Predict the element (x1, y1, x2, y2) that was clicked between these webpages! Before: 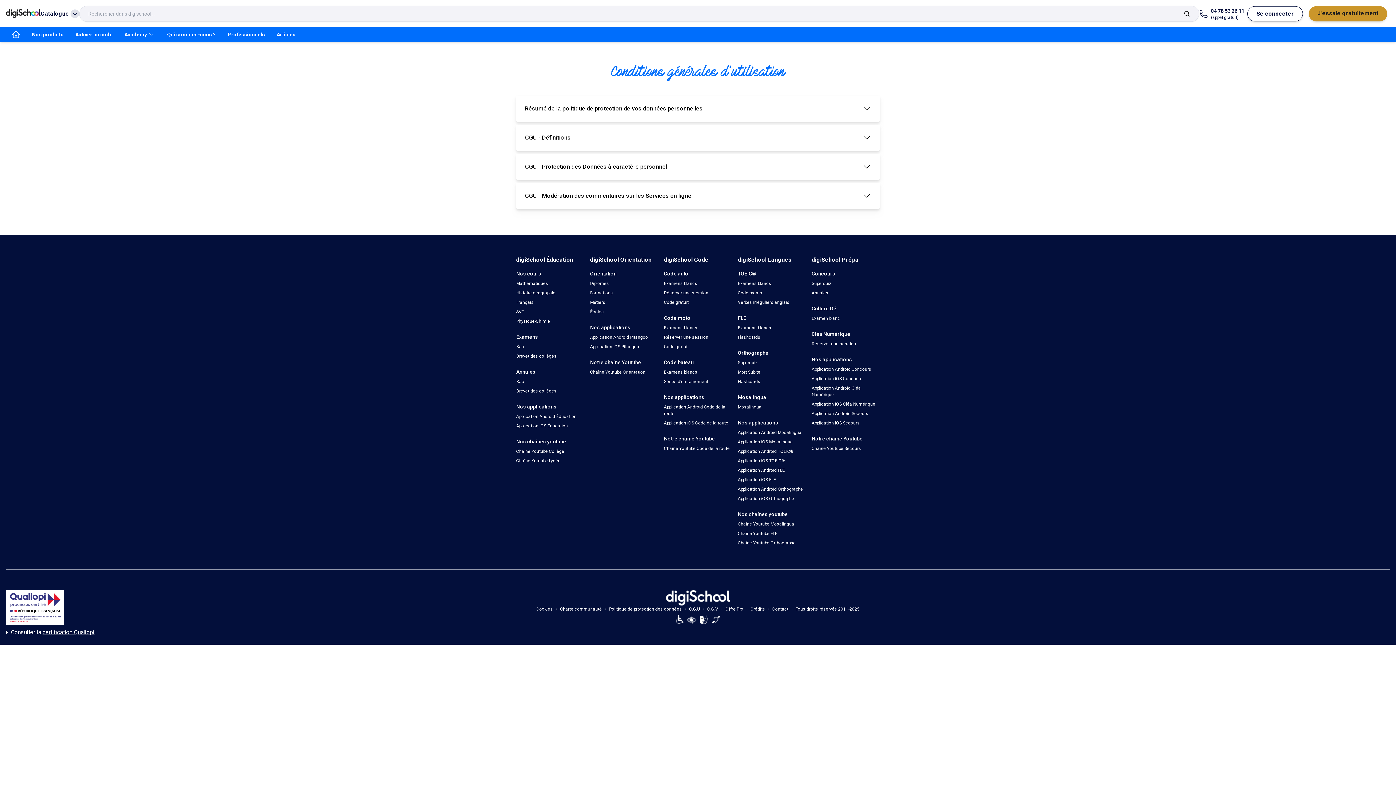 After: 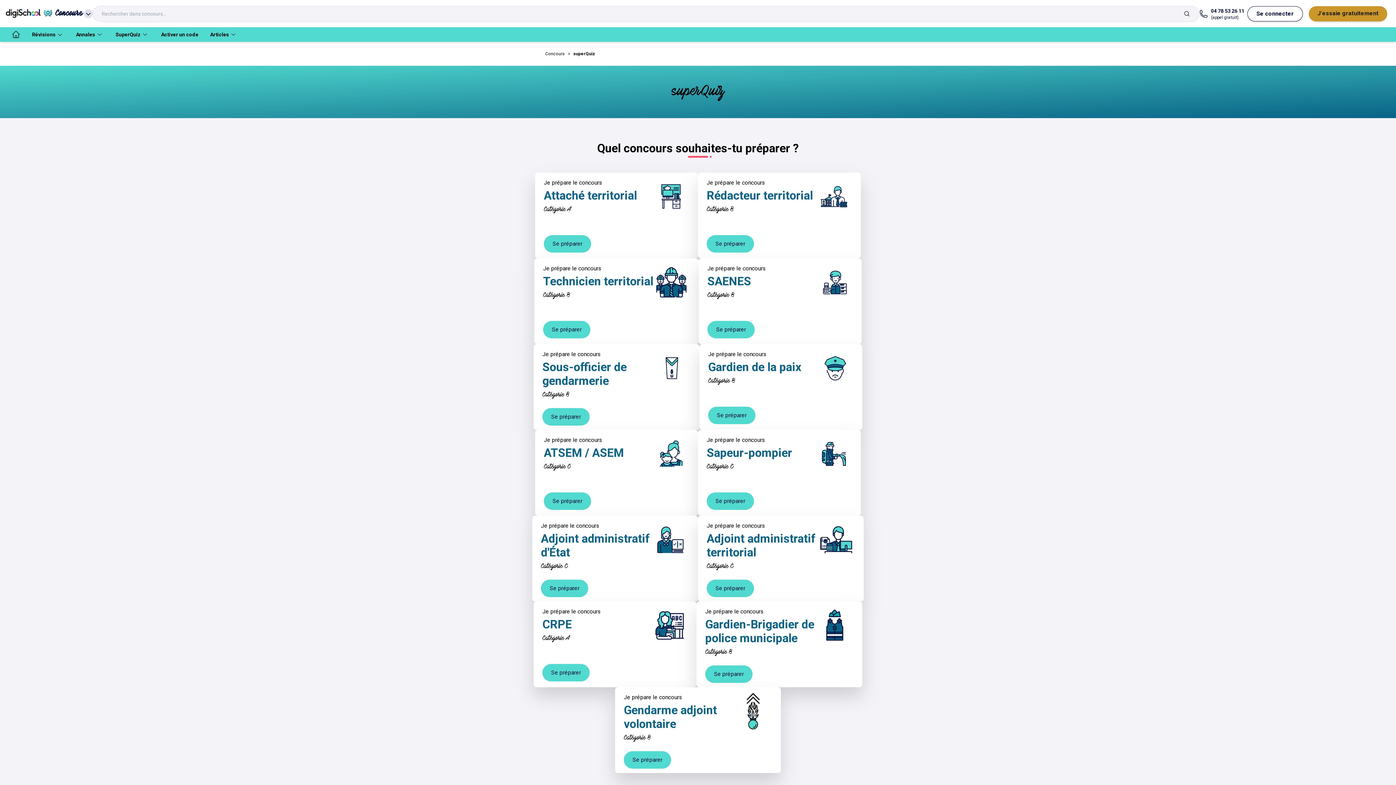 Action: label: Superquiz bbox: (811, 281, 831, 286)